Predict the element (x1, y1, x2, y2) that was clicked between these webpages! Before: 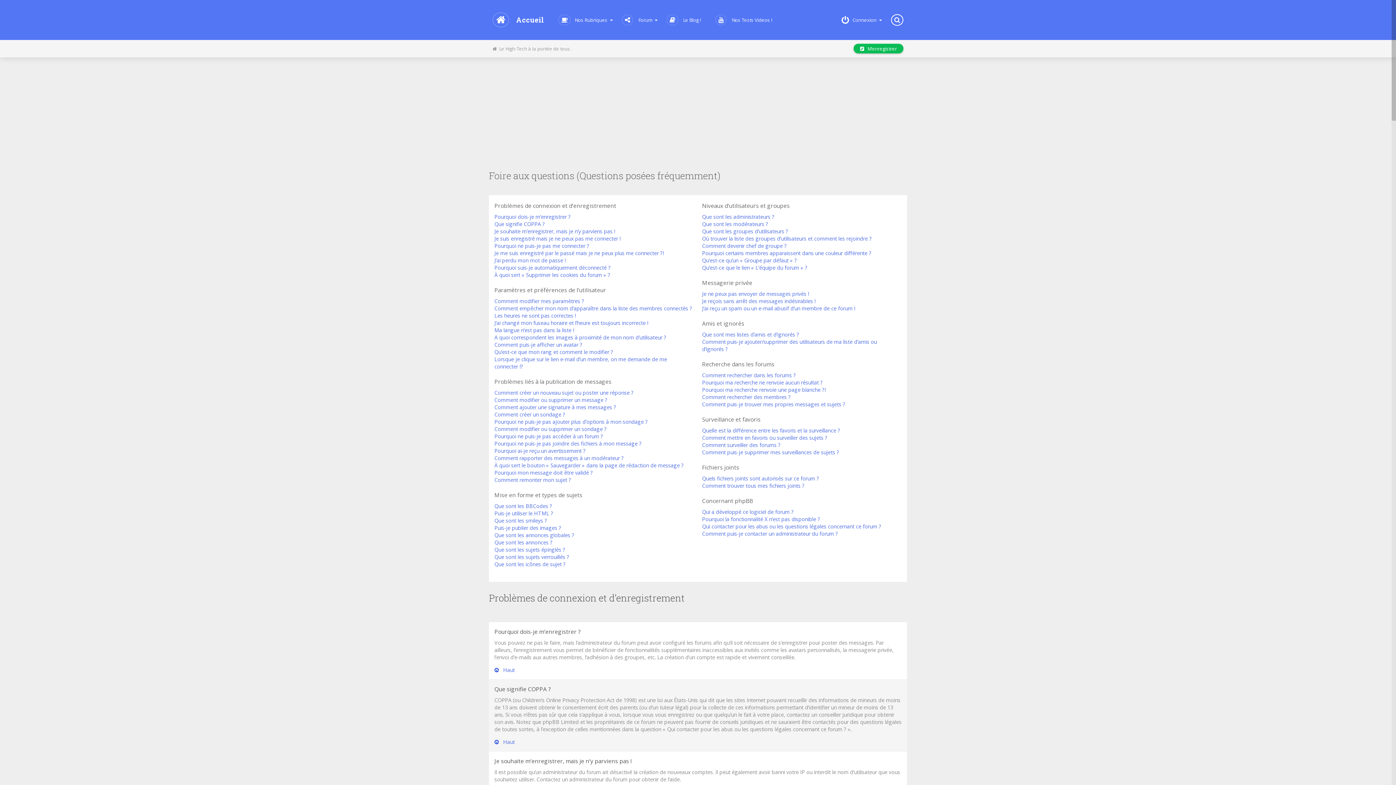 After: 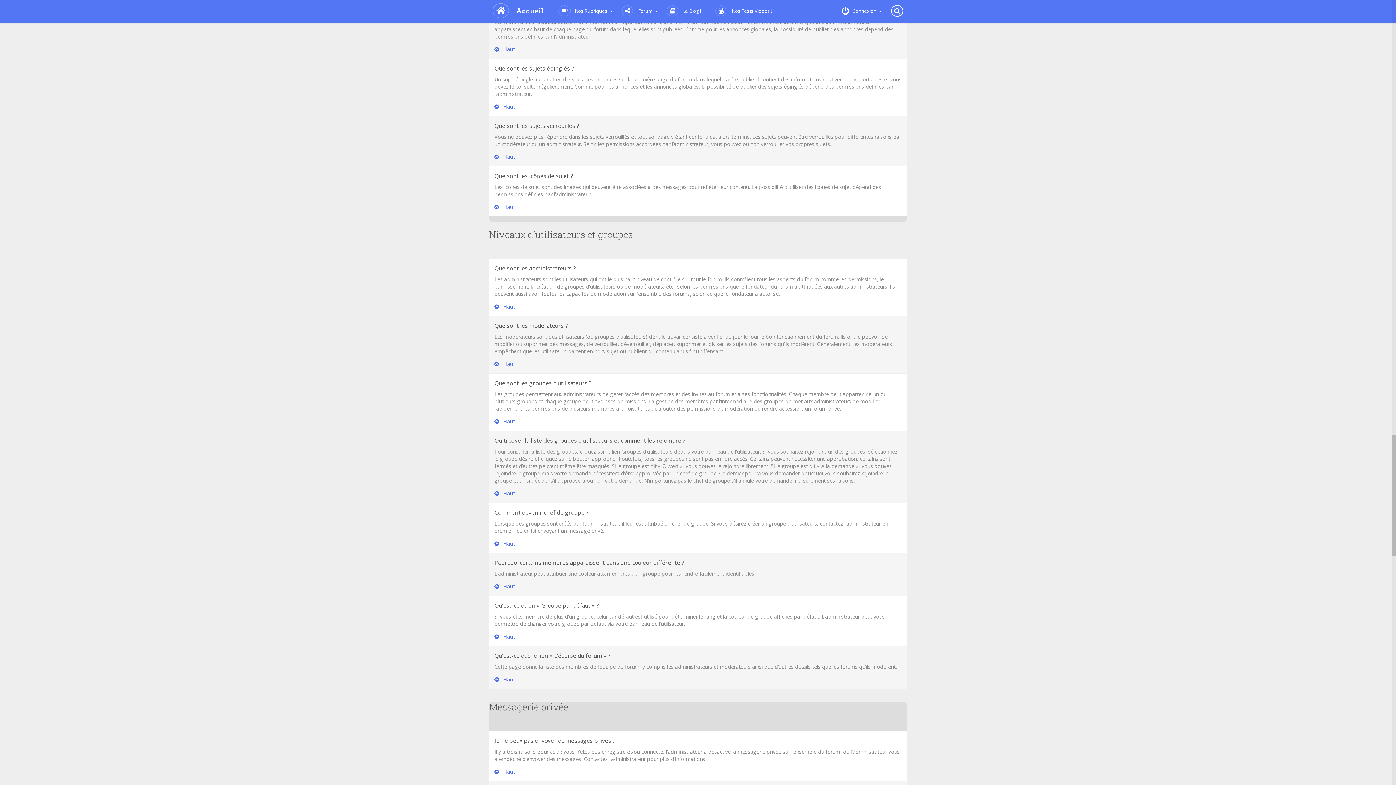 Action: bbox: (494, 539, 552, 546) label: Que sont les annonces ?